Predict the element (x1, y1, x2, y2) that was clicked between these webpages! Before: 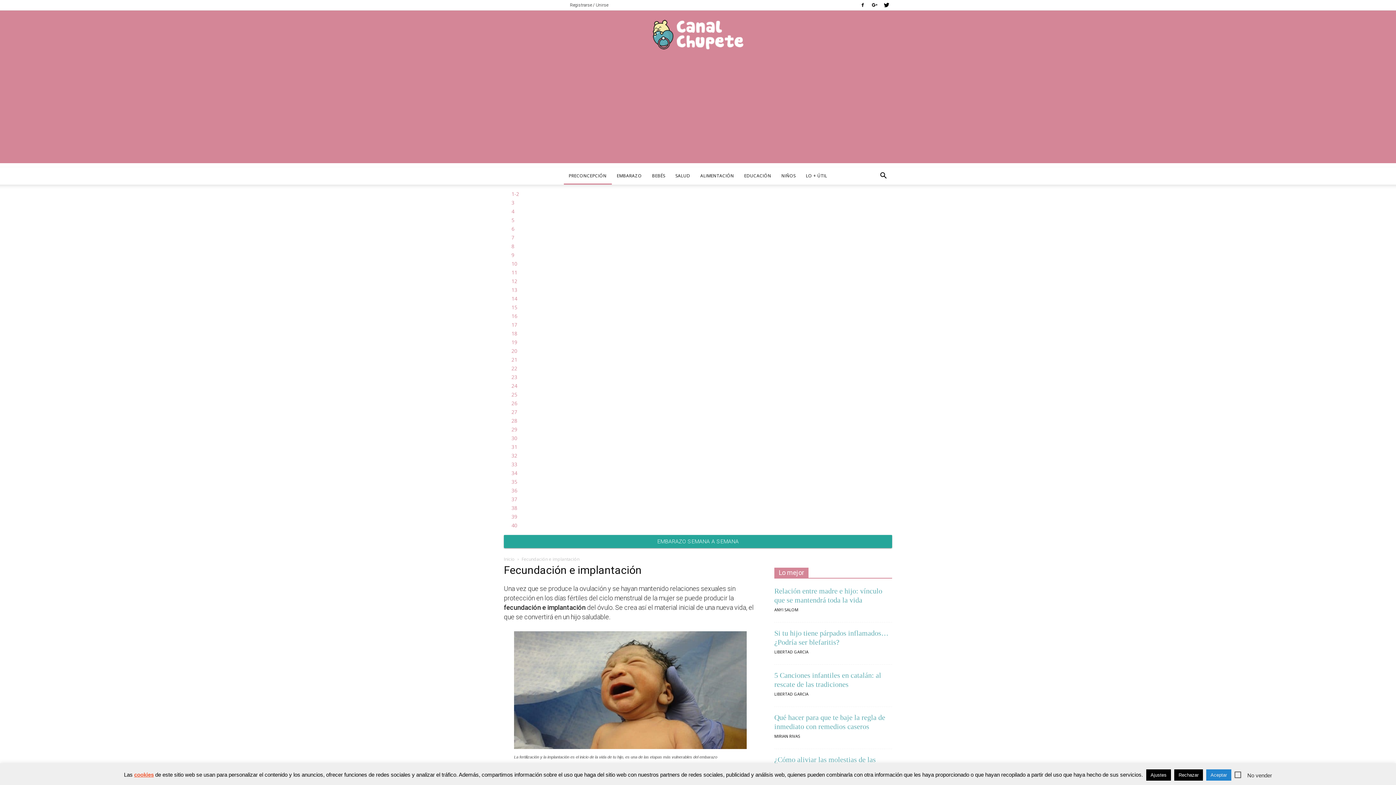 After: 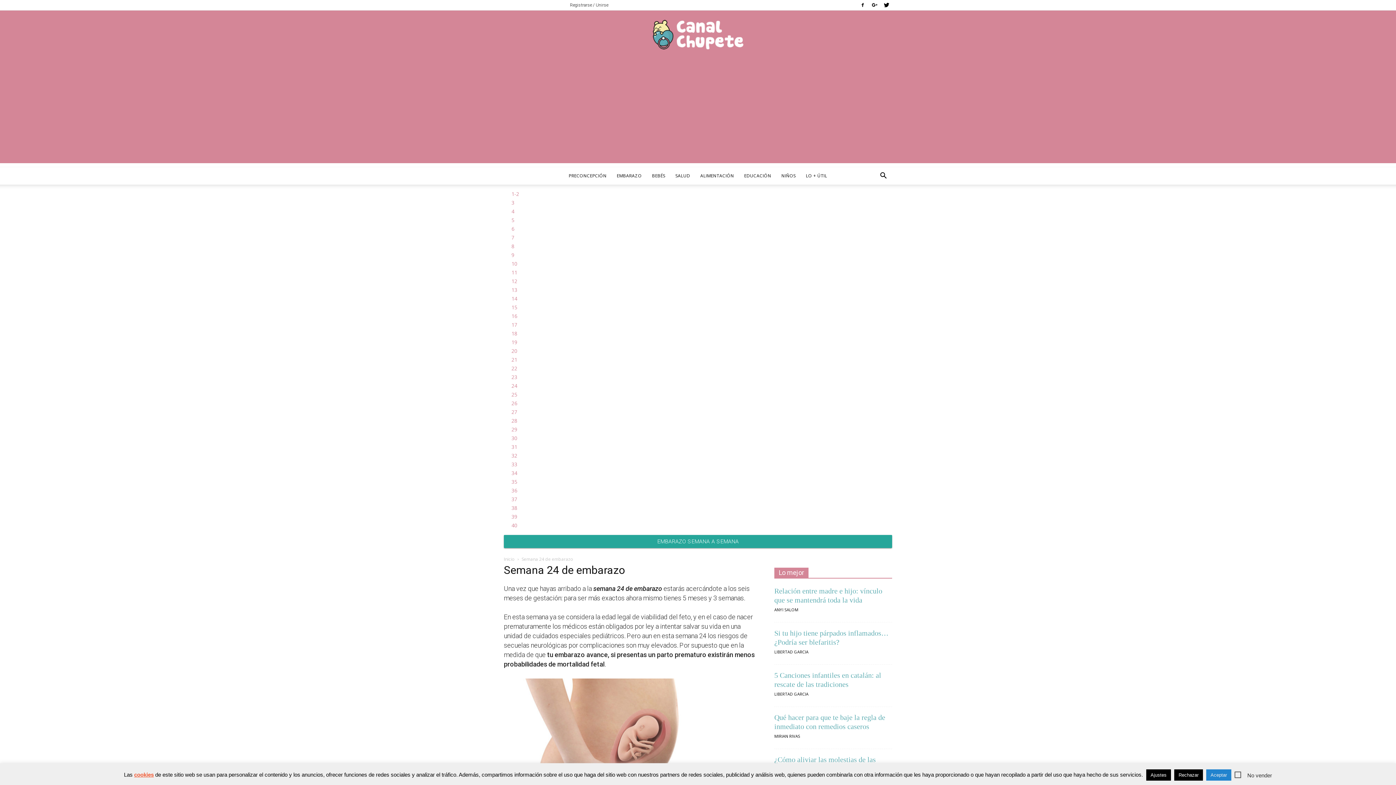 Action: label: 24 bbox: (511, 382, 517, 389)